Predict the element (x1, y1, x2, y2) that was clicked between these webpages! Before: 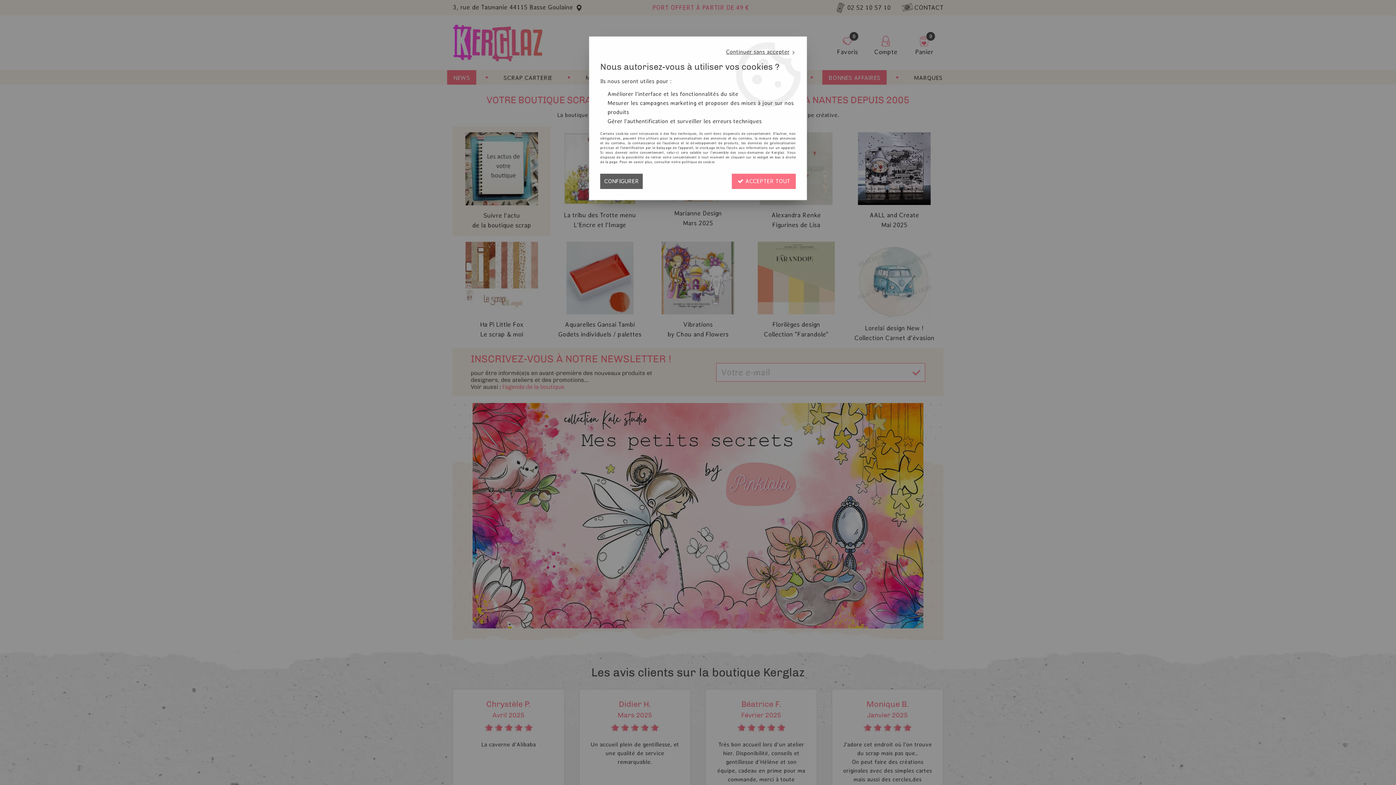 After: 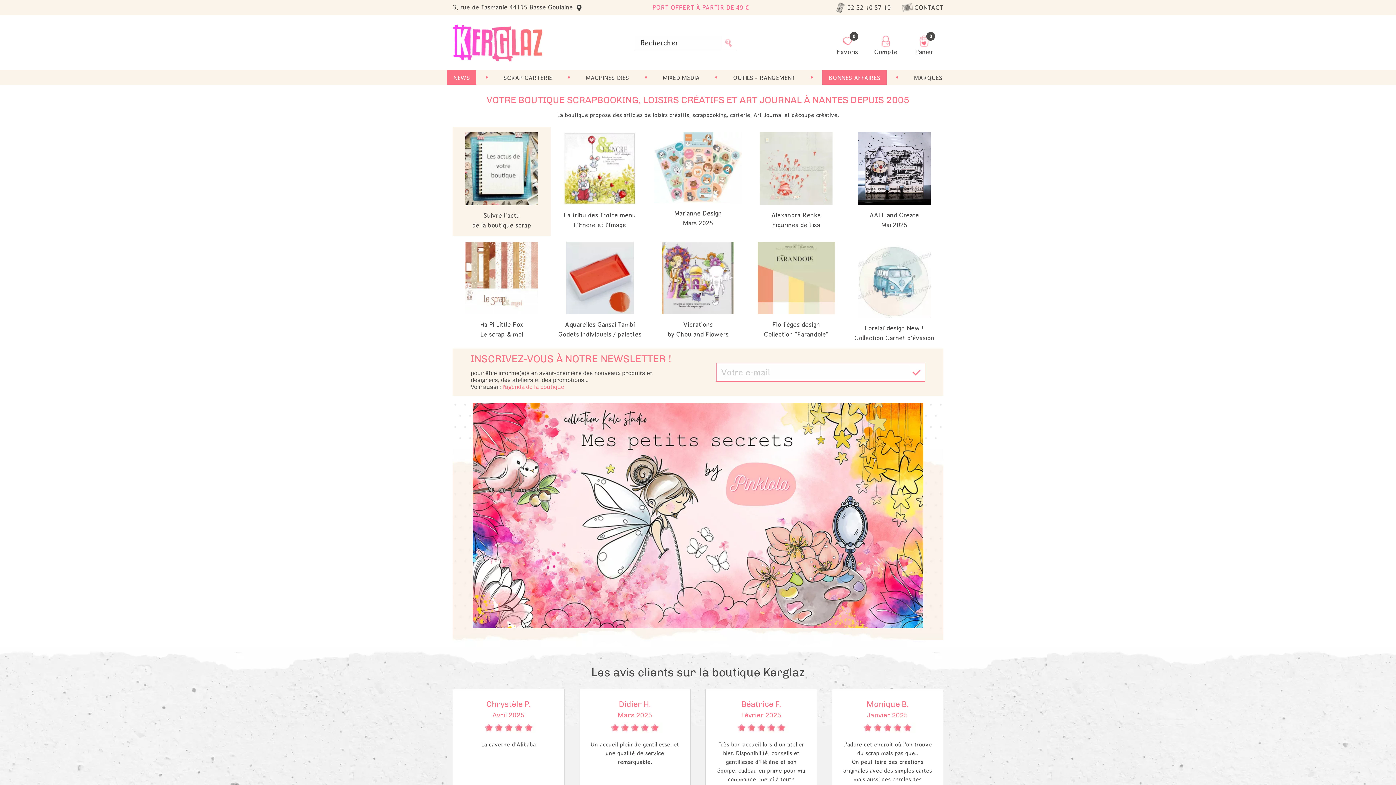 Action: bbox: (732, 173, 796, 189) label:  ACCEPTER TOUT